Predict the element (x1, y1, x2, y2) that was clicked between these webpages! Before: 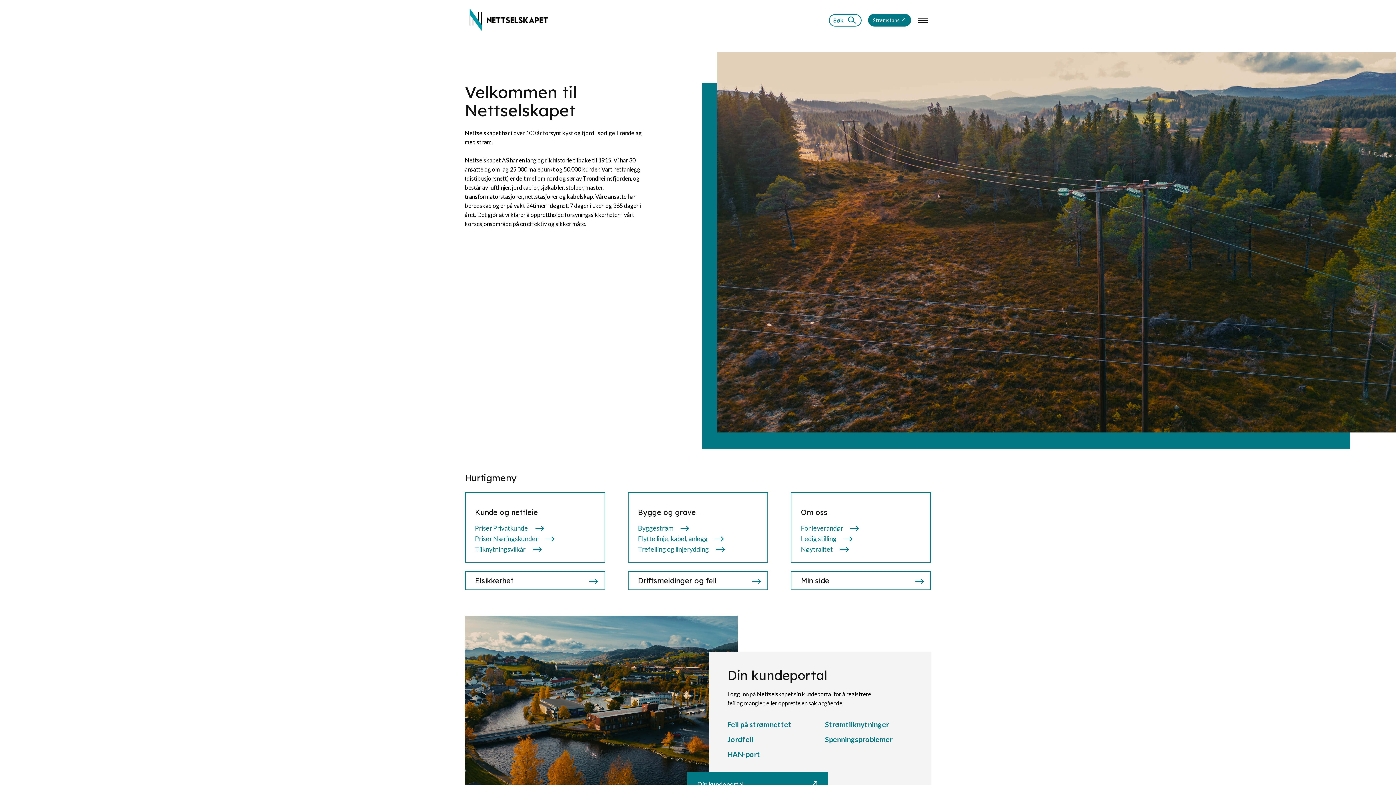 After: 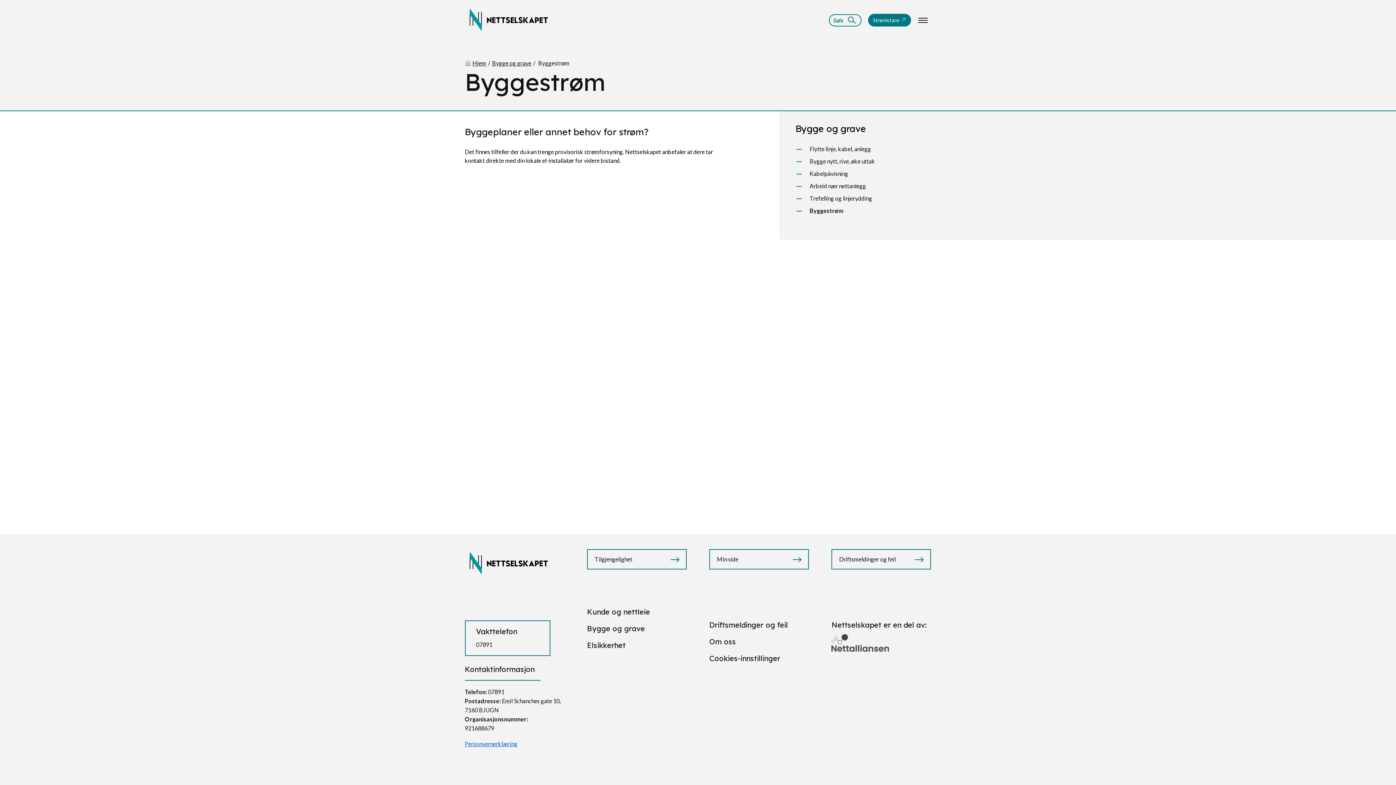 Action: bbox: (638, 524, 680, 532) label: Gå til Byggestrøm